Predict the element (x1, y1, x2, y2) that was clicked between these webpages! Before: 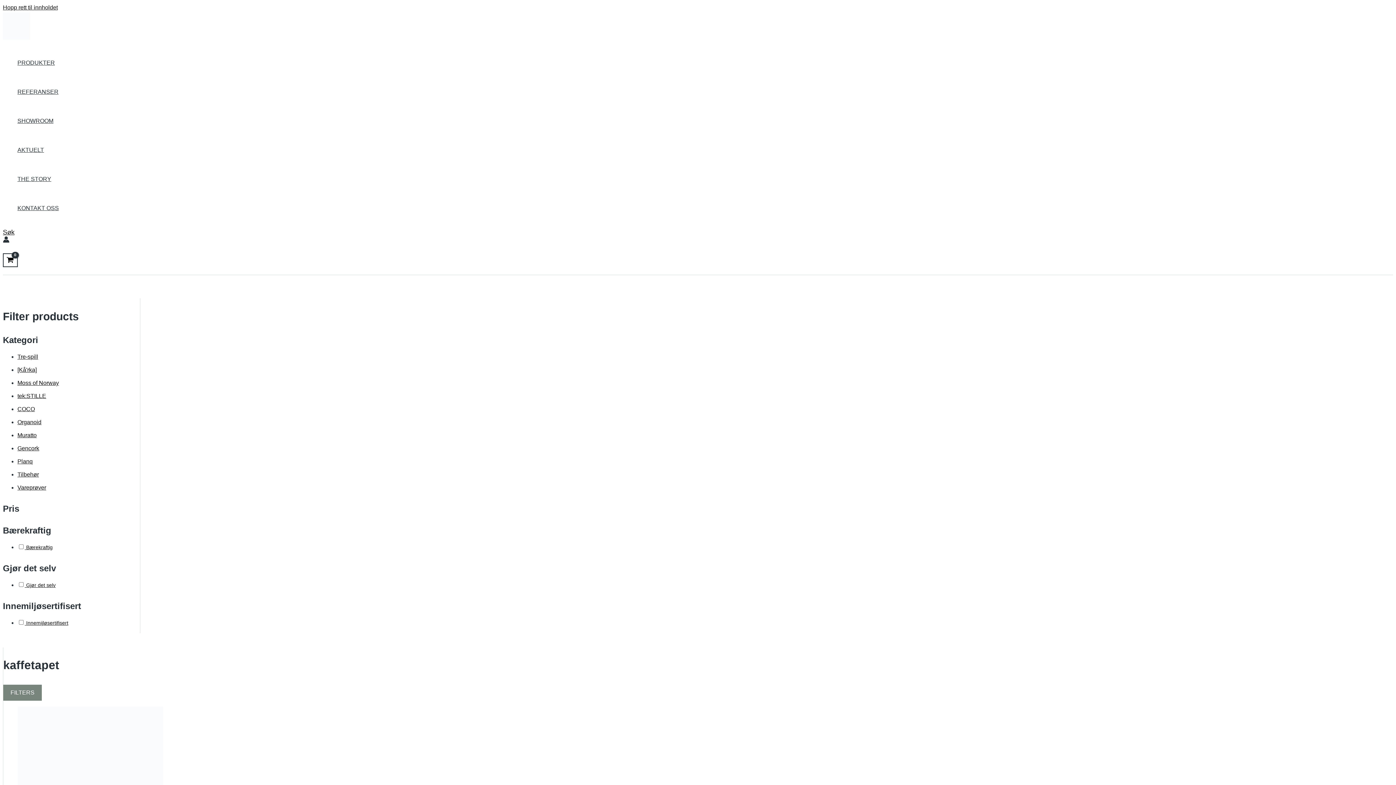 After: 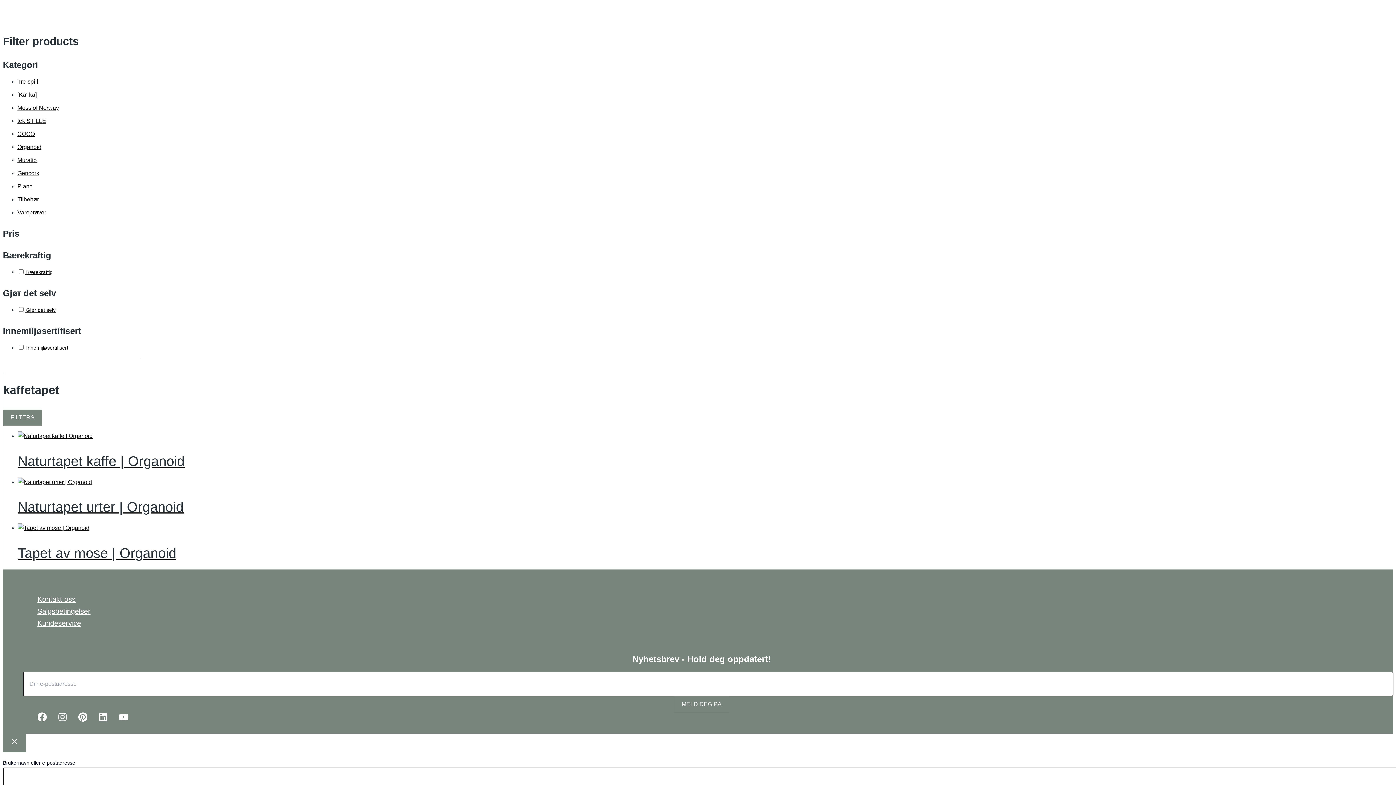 Action: bbox: (2, 4, 57, 10) label: Hopp rett til innholdet